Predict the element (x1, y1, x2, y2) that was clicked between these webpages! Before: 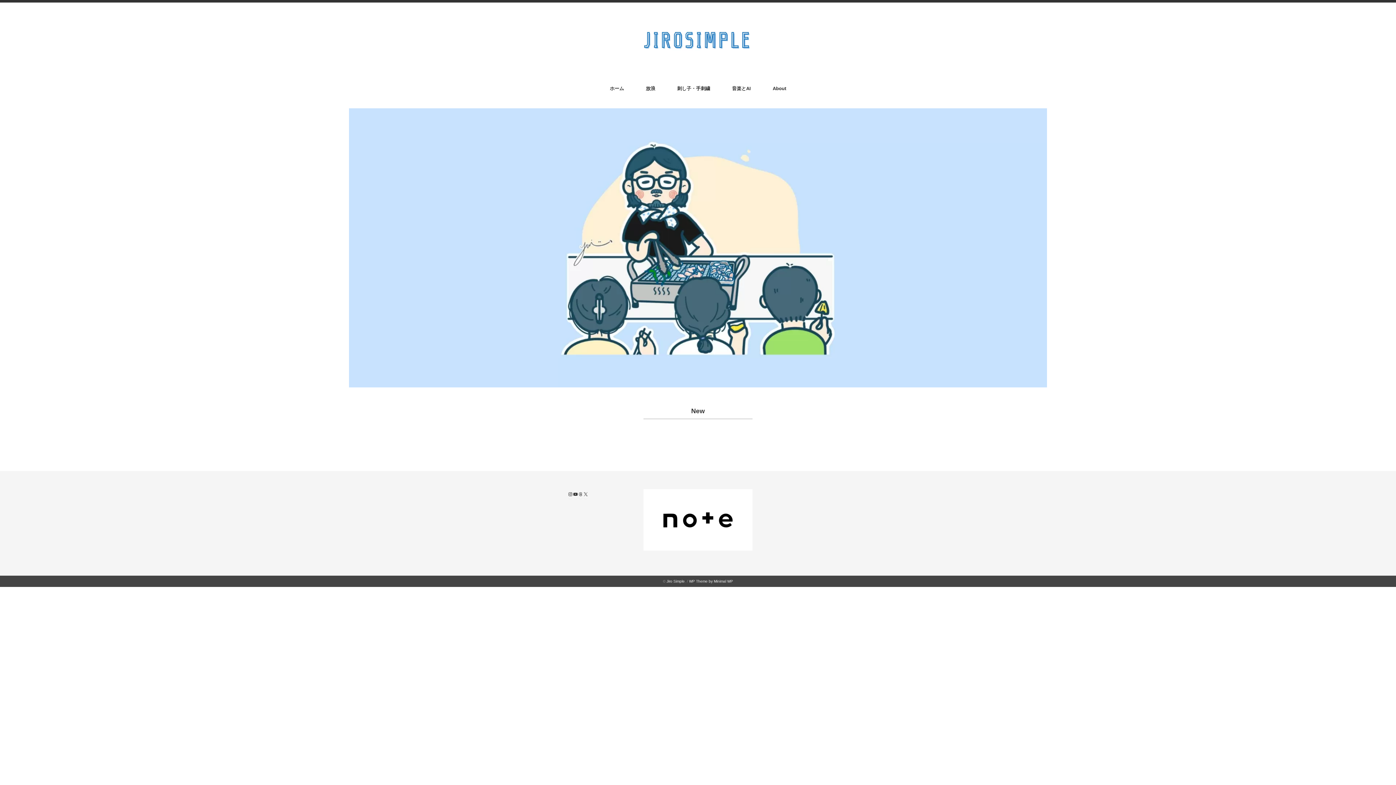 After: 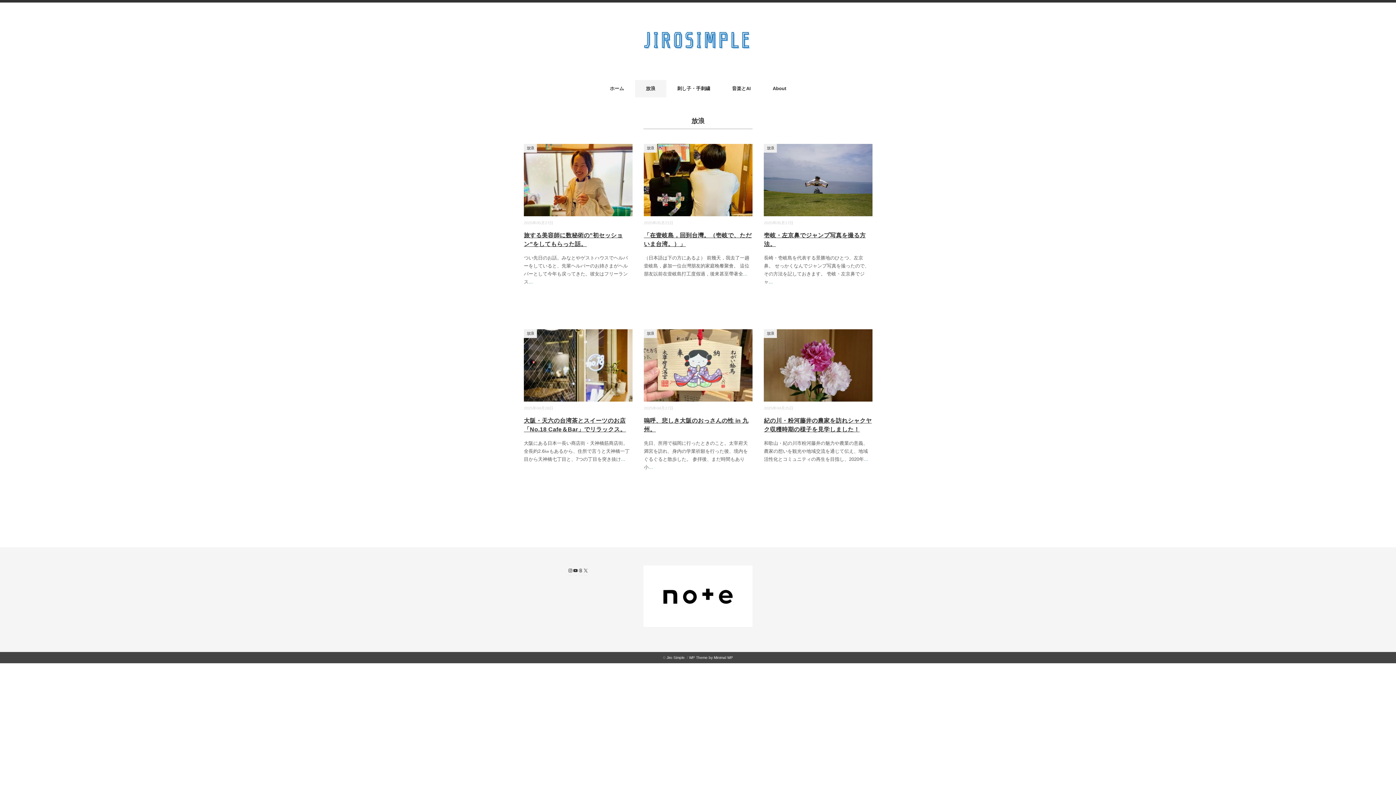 Action: label: 放浪 bbox: (635, 80, 666, 97)